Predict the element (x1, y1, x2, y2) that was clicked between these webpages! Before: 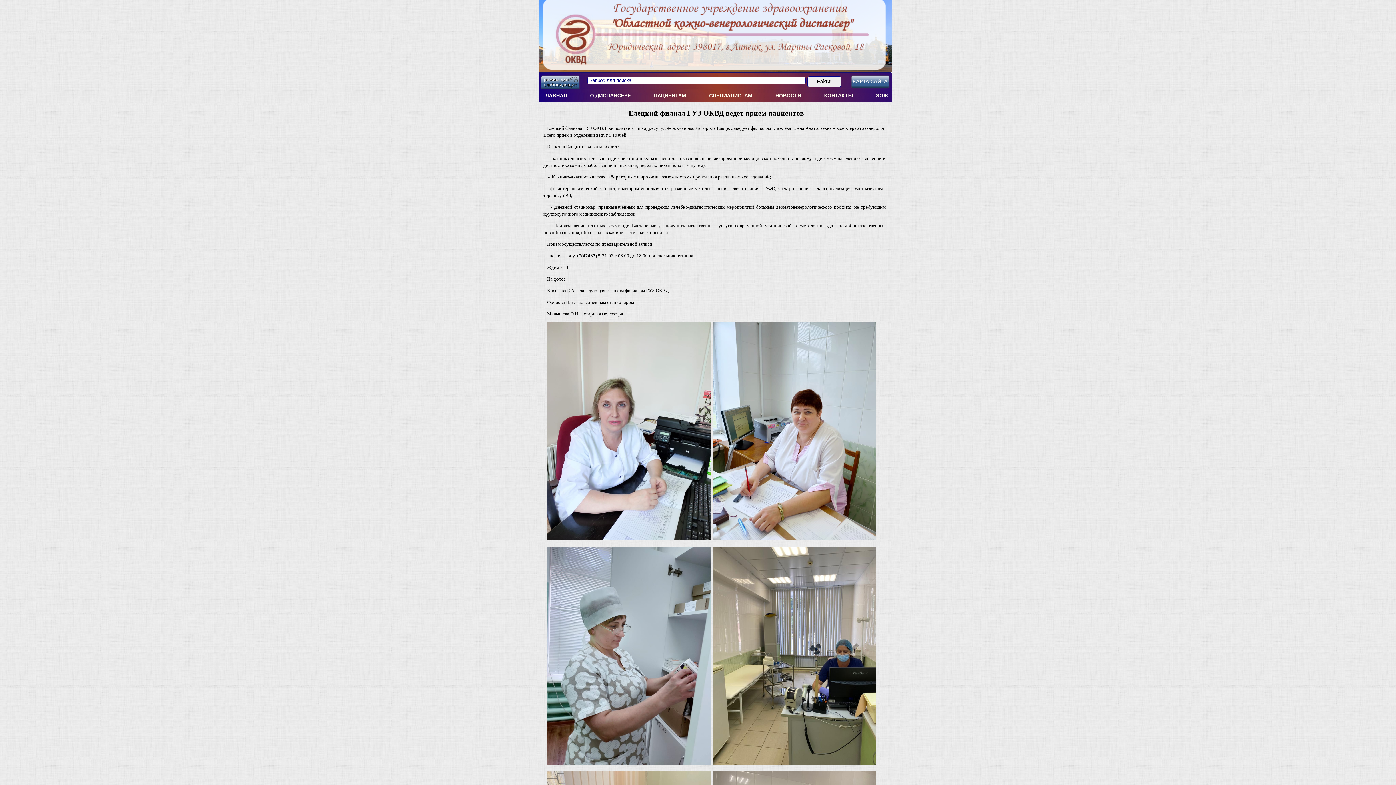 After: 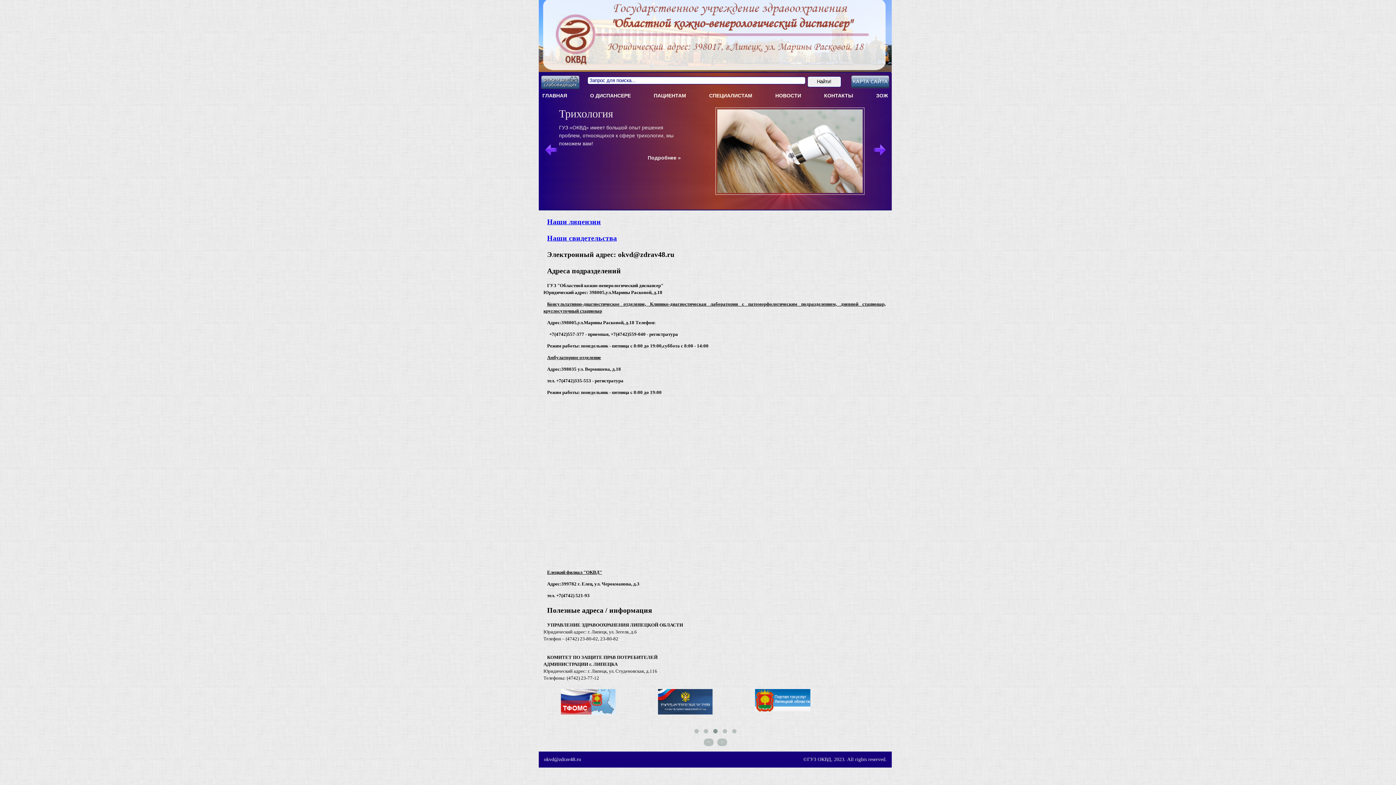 Action: bbox: (586, 89, 634, 102) label: О ДИСПАНСЕРE